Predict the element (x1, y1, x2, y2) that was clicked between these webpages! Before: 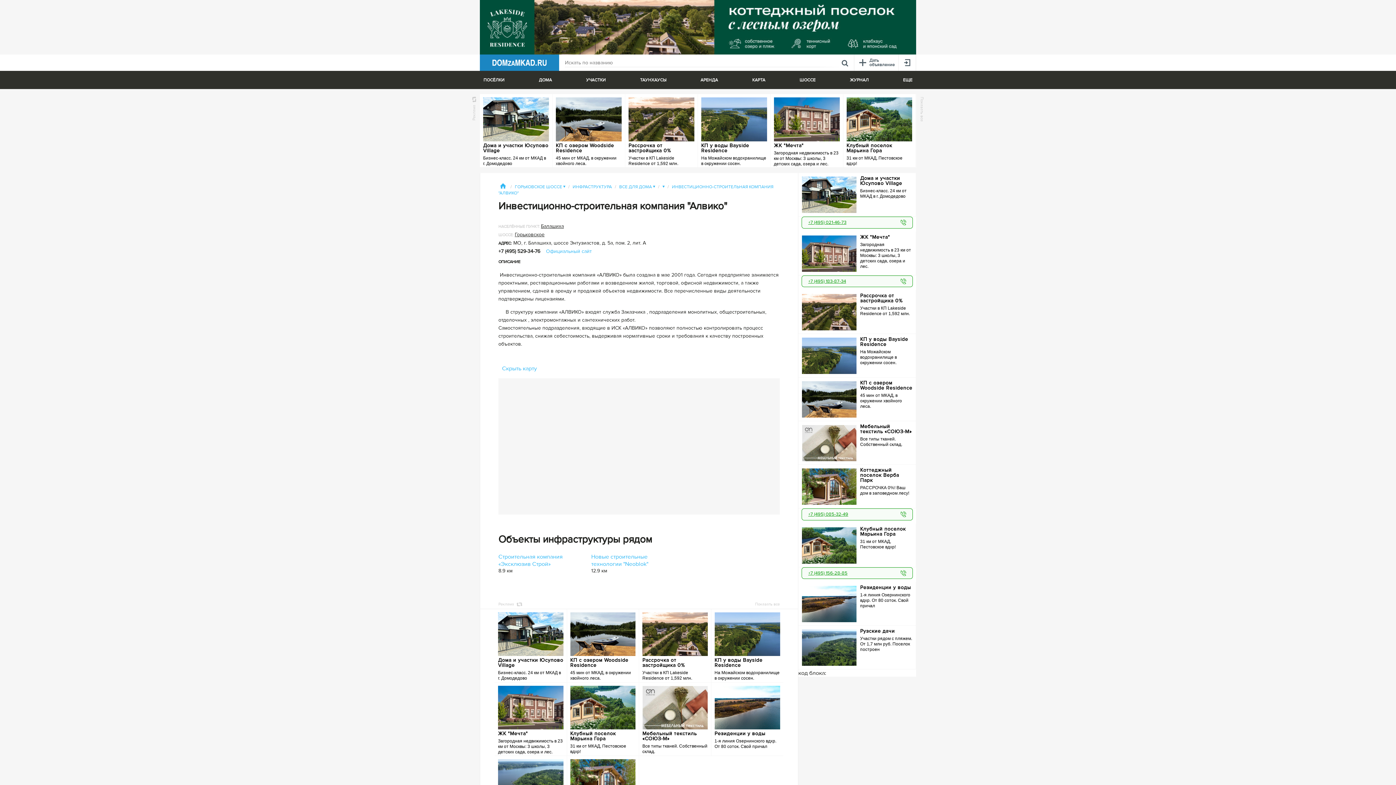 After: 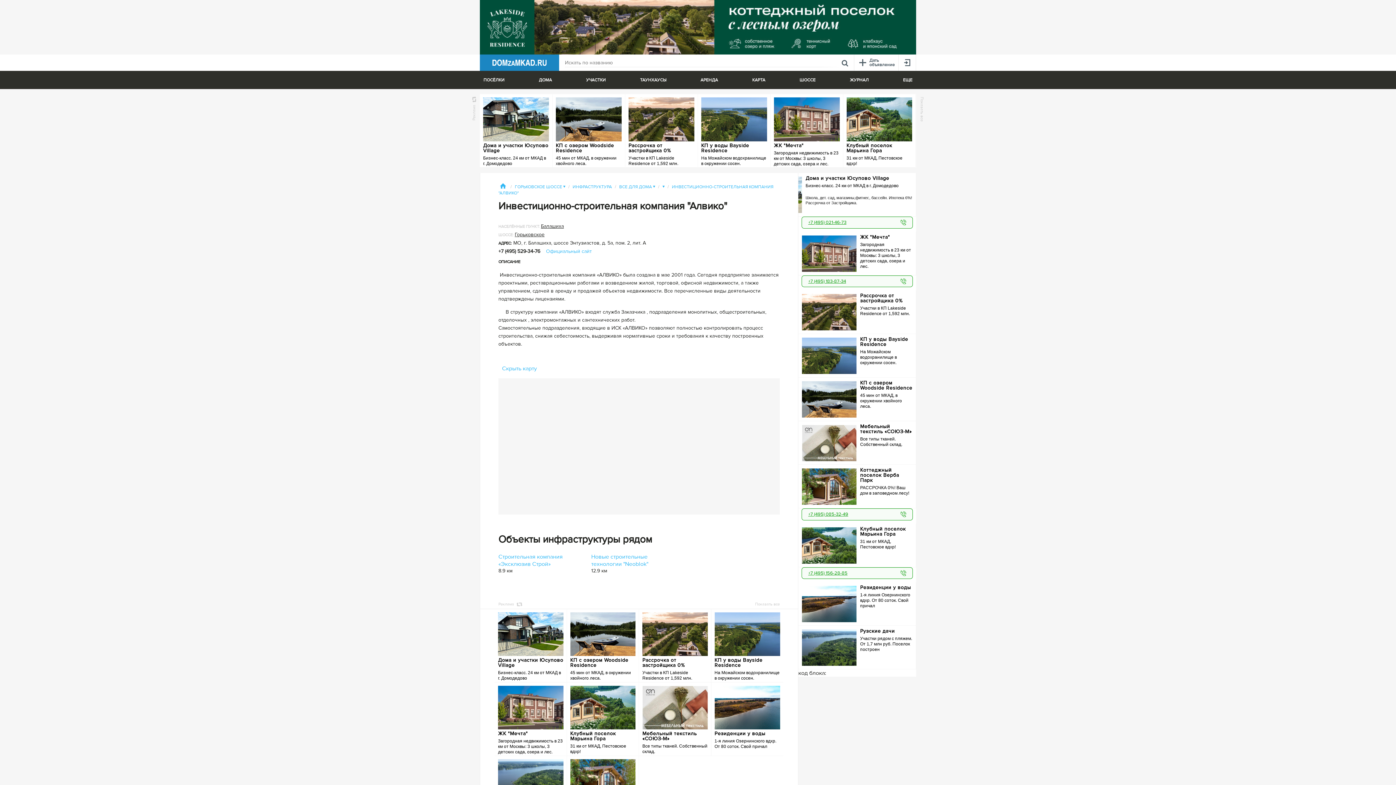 Action: label: Дома и участки Юсупово Village

Бизнес-класс. 24 км от МКАД в г. Домодедово

Школа, дет. сад, магазины,фитнес, бассейн. Ипотека 6%! Рассрочка от Застройщика.

  bbox: (798, 173, 916, 216)